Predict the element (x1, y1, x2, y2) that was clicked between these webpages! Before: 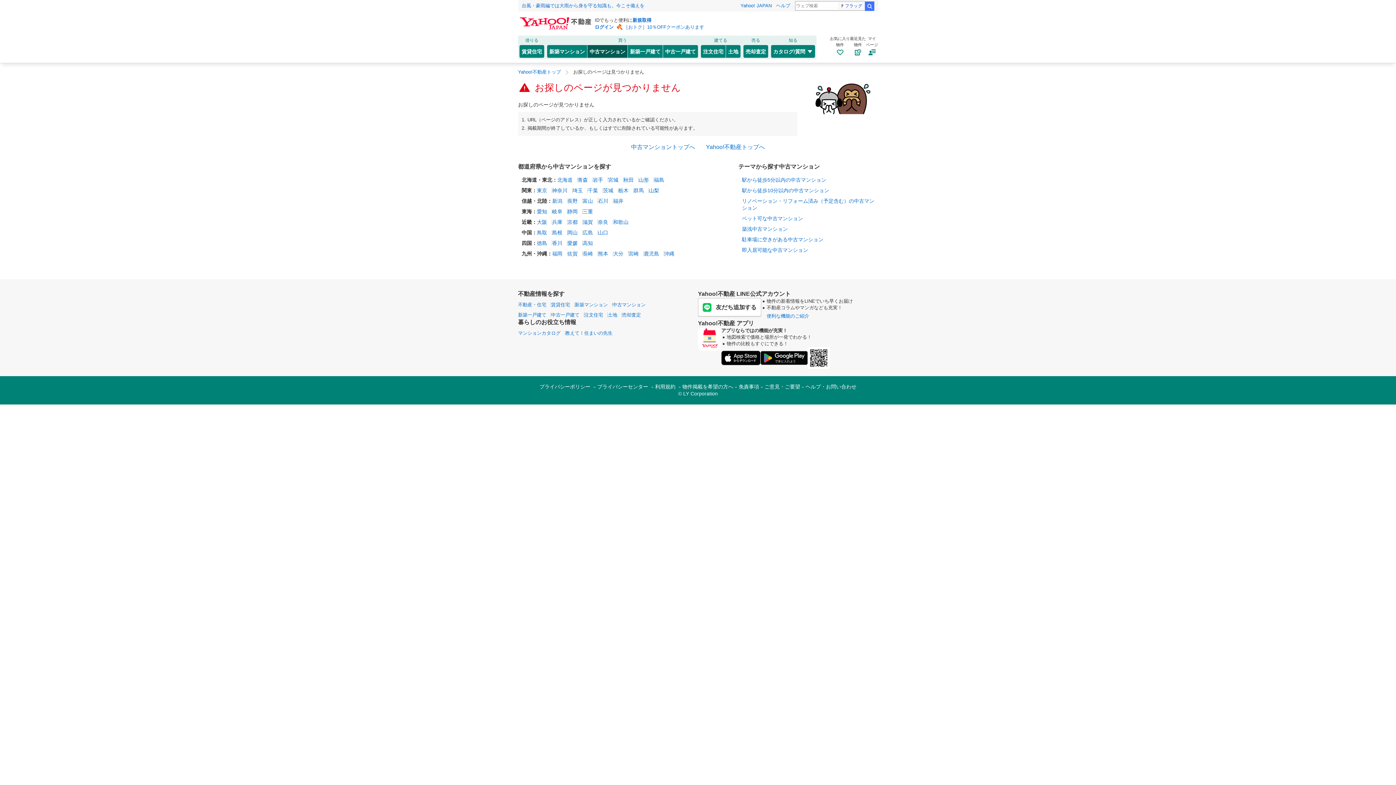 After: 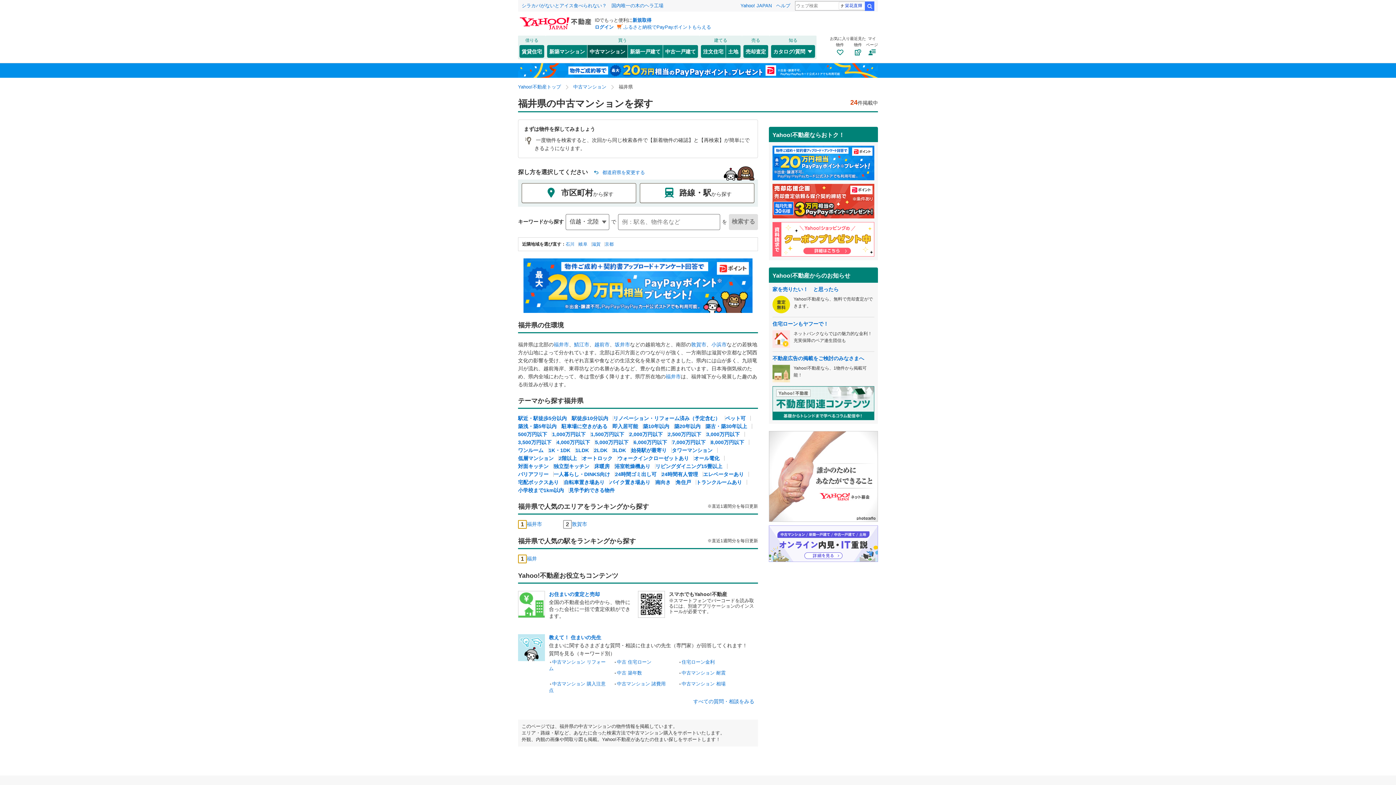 Action: label: 福井 bbox: (613, 198, 623, 203)